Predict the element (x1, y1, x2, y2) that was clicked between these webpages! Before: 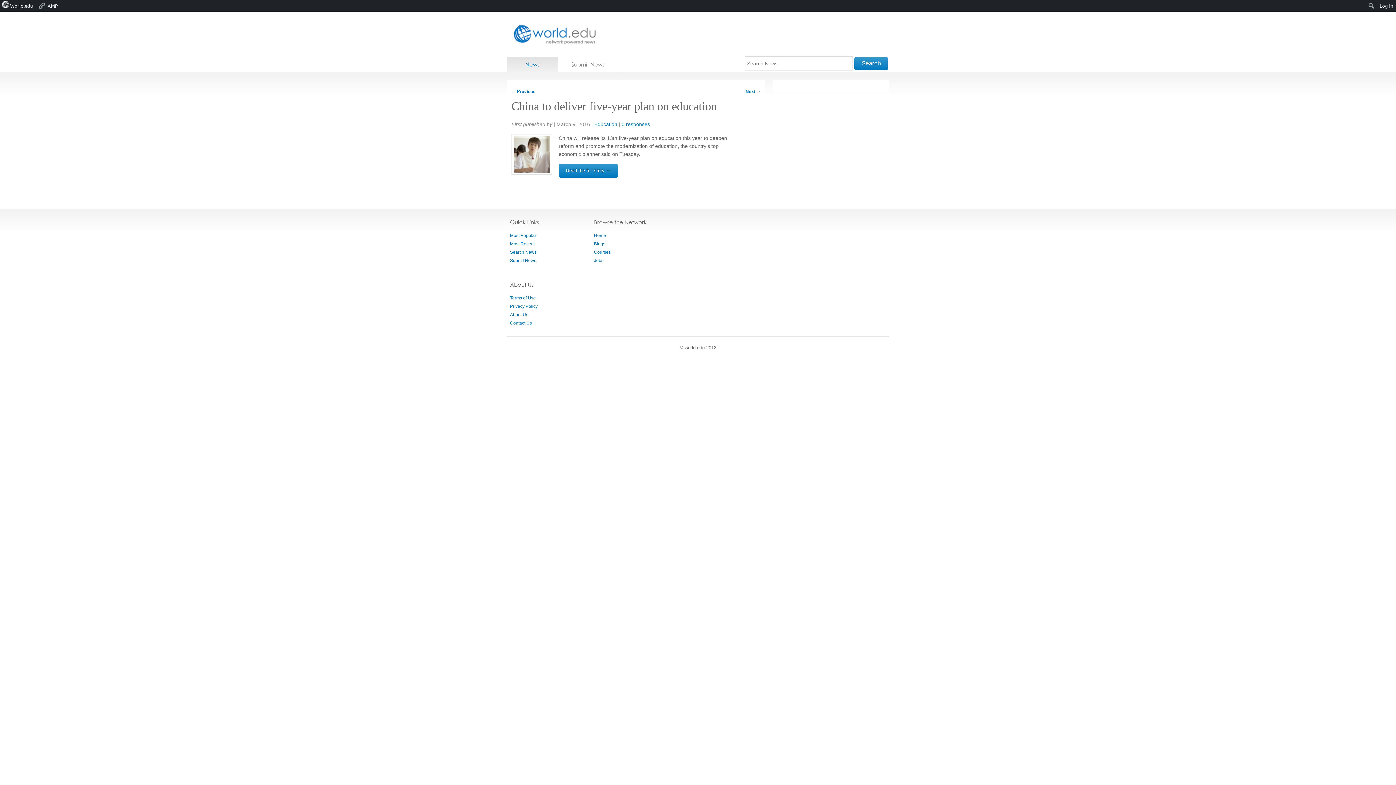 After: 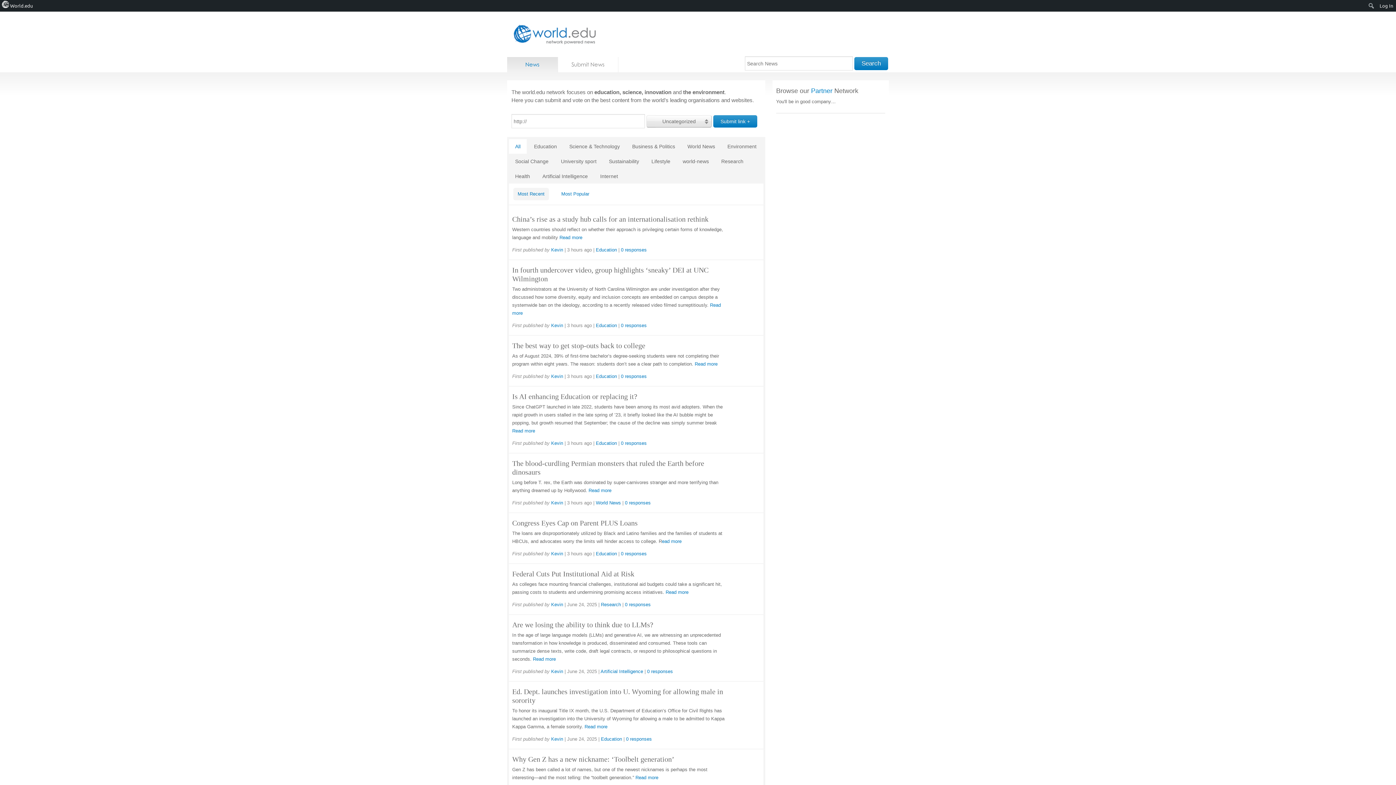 Action: bbox: (511, 134, 552, 174)